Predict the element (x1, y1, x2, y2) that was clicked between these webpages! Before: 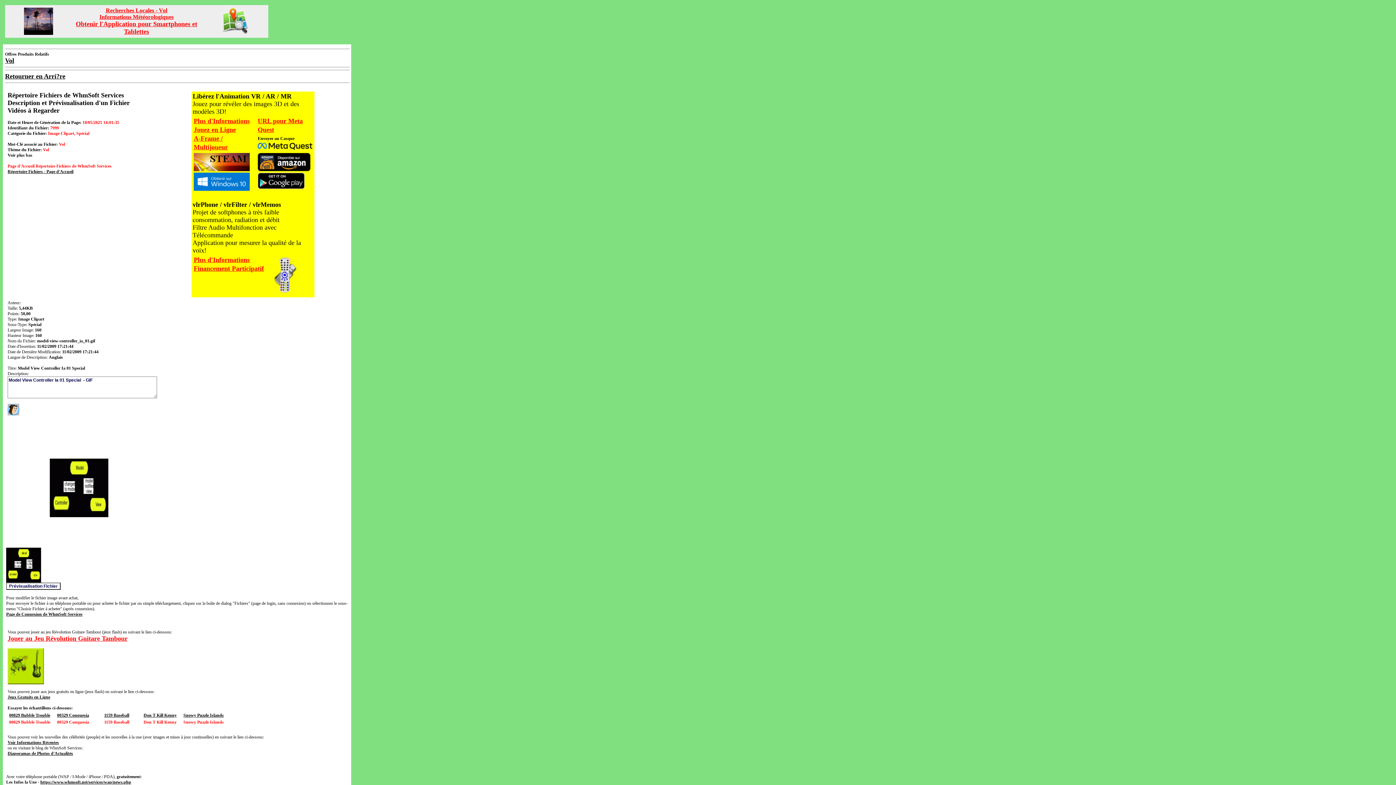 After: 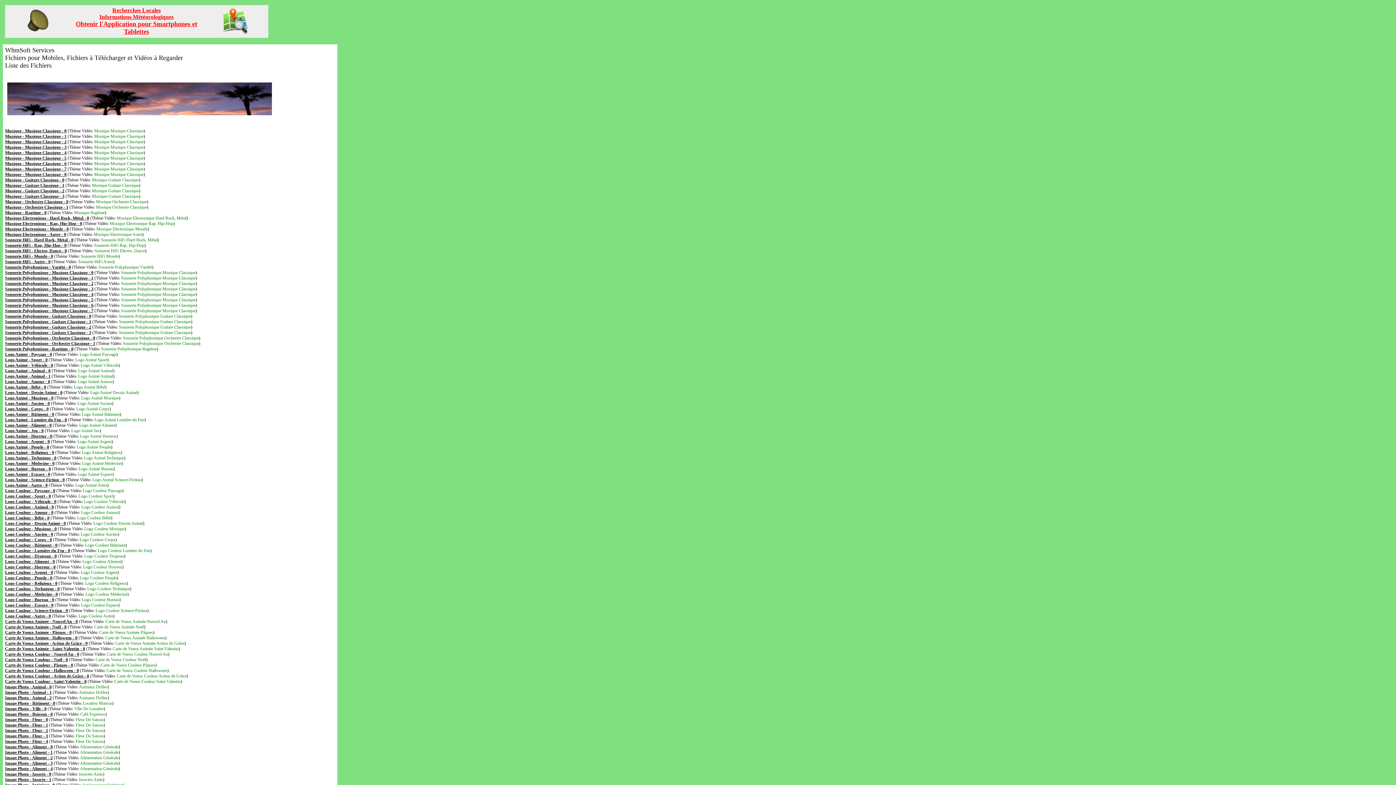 Action: bbox: (7, 169, 73, 174) label: Répertoire Fichiers - Page d'Accueil